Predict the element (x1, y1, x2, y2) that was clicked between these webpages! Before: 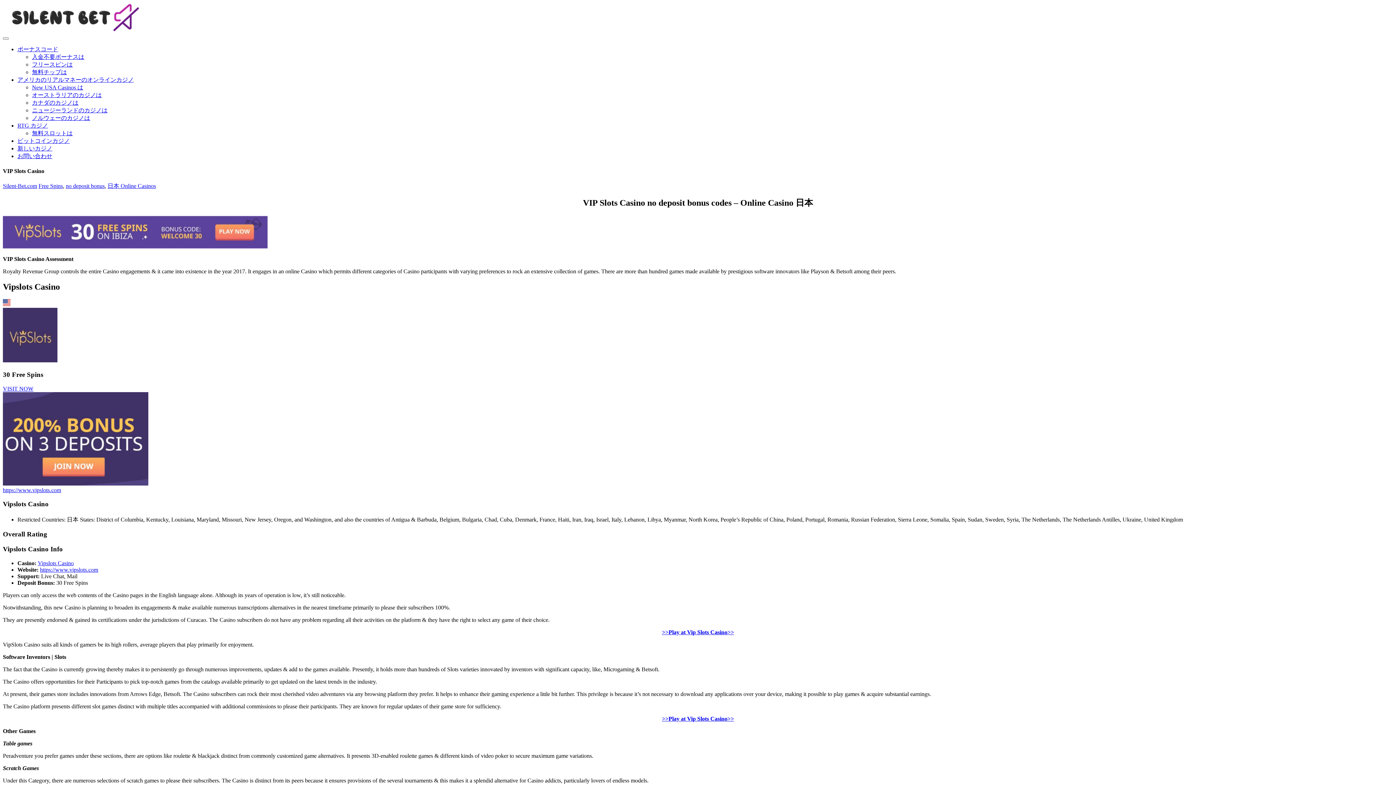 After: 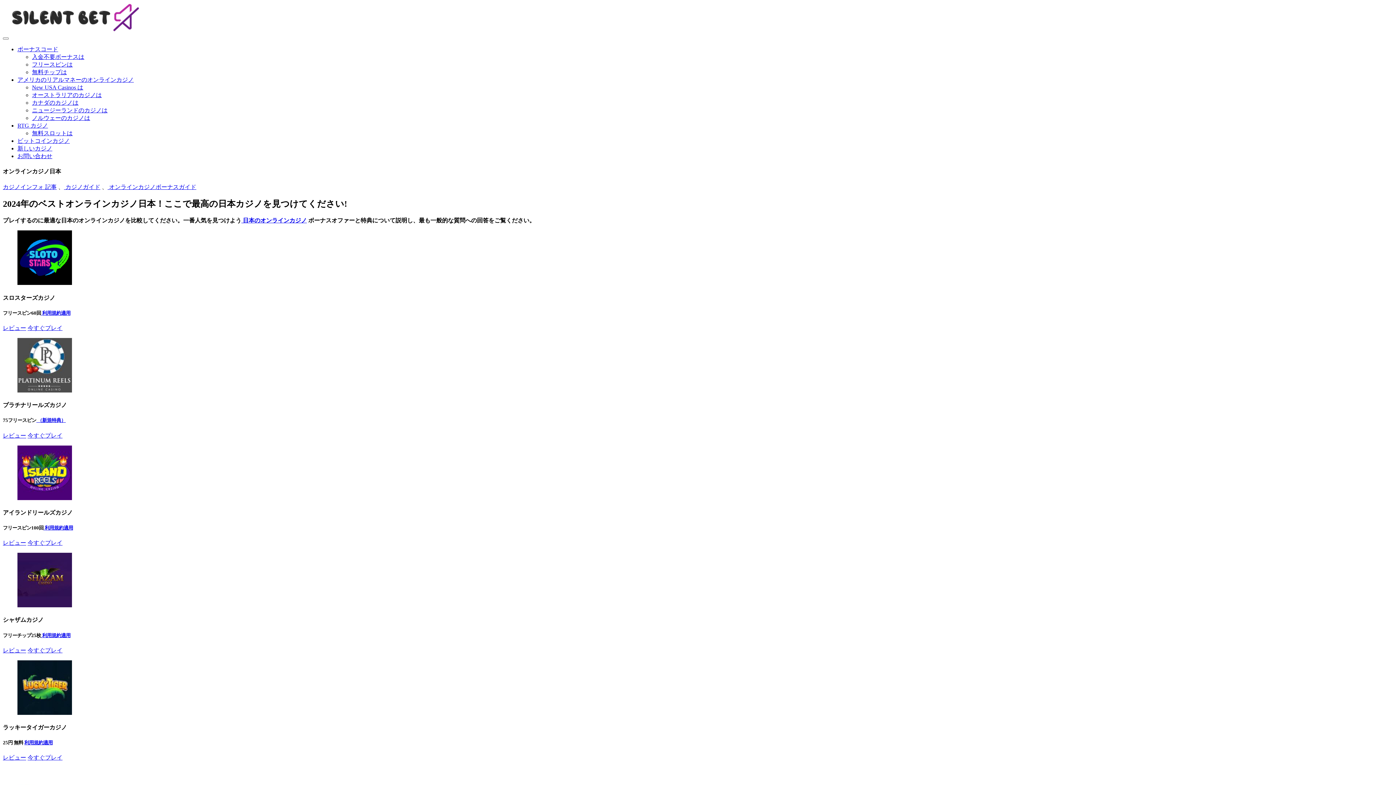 Action: label: New USA Casinos は bbox: (32, 84, 83, 90)